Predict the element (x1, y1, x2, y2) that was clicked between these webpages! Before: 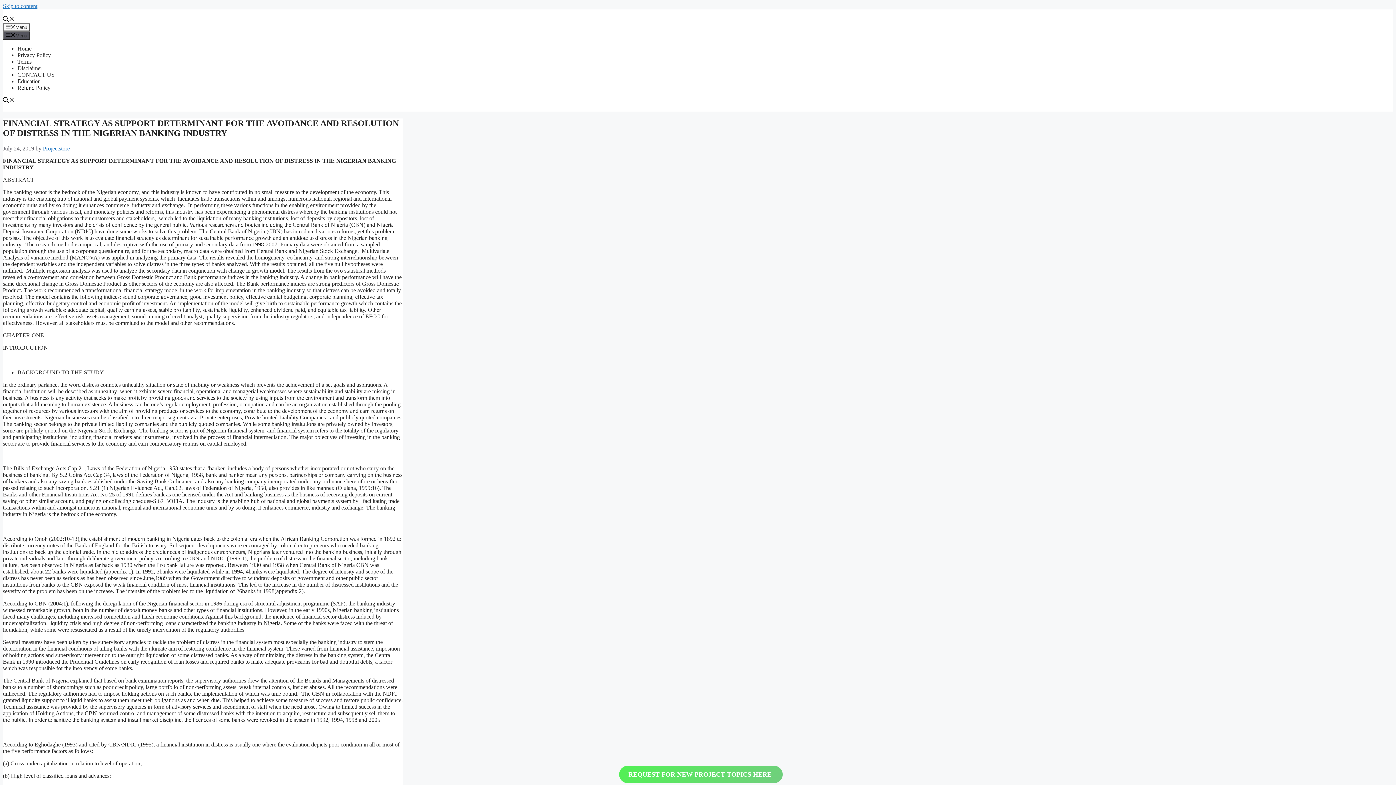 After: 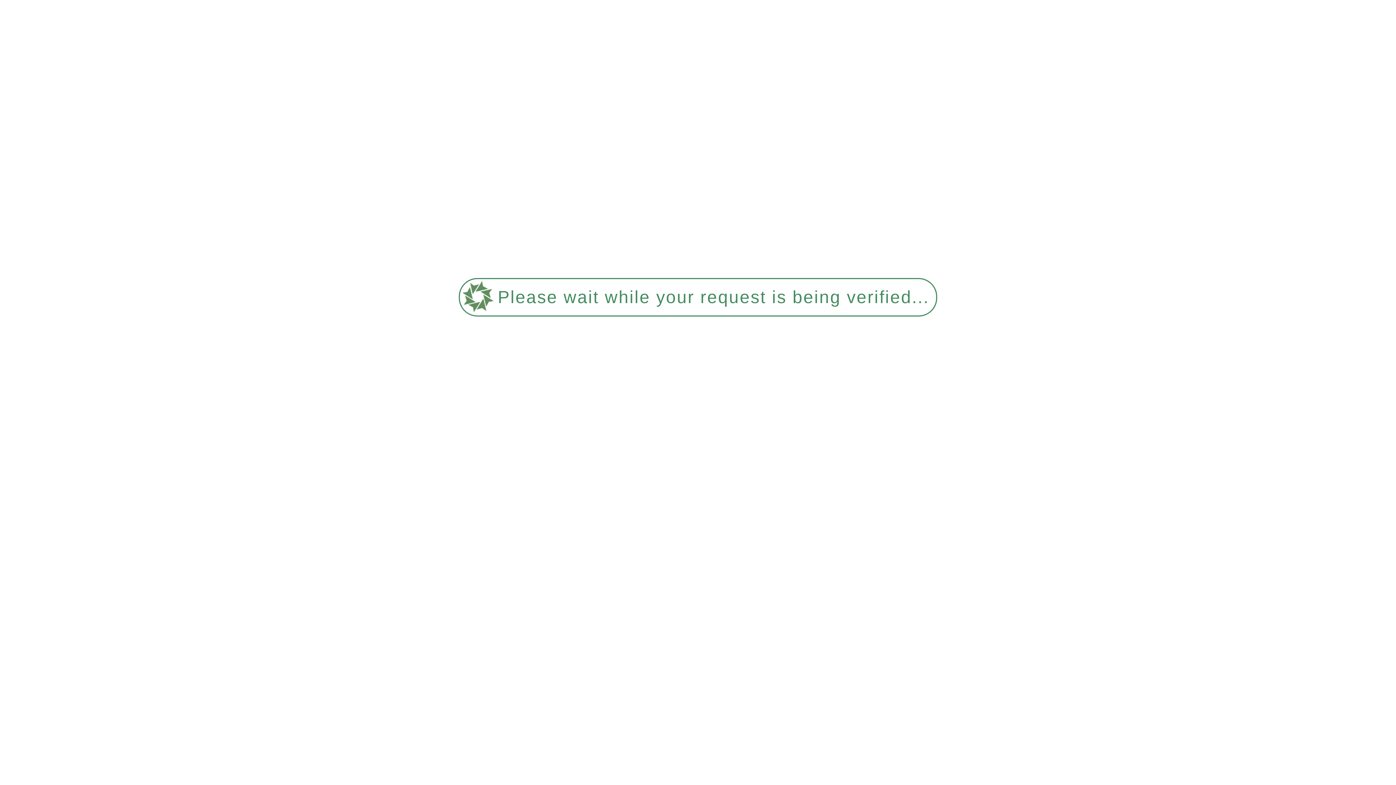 Action: bbox: (42, 145, 69, 151) label: Projectstore